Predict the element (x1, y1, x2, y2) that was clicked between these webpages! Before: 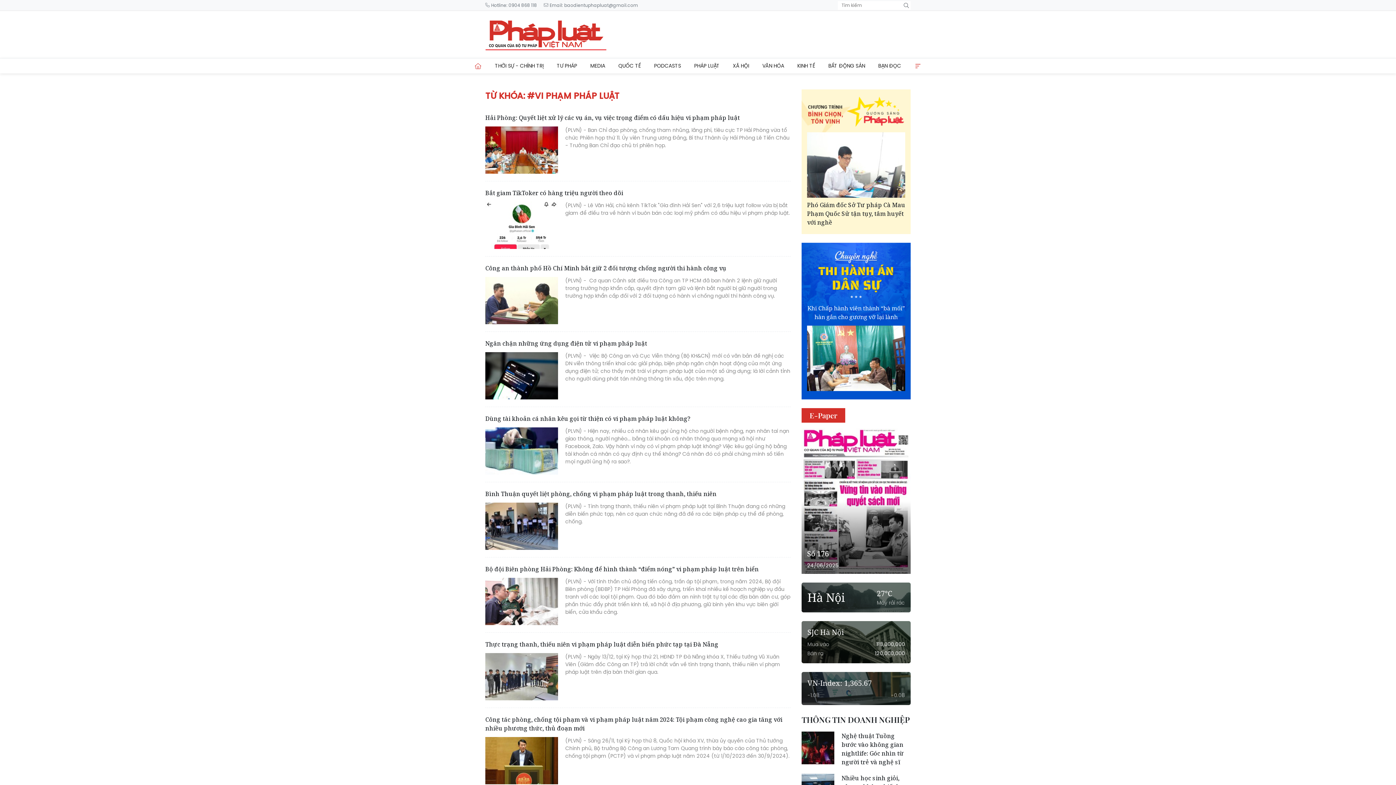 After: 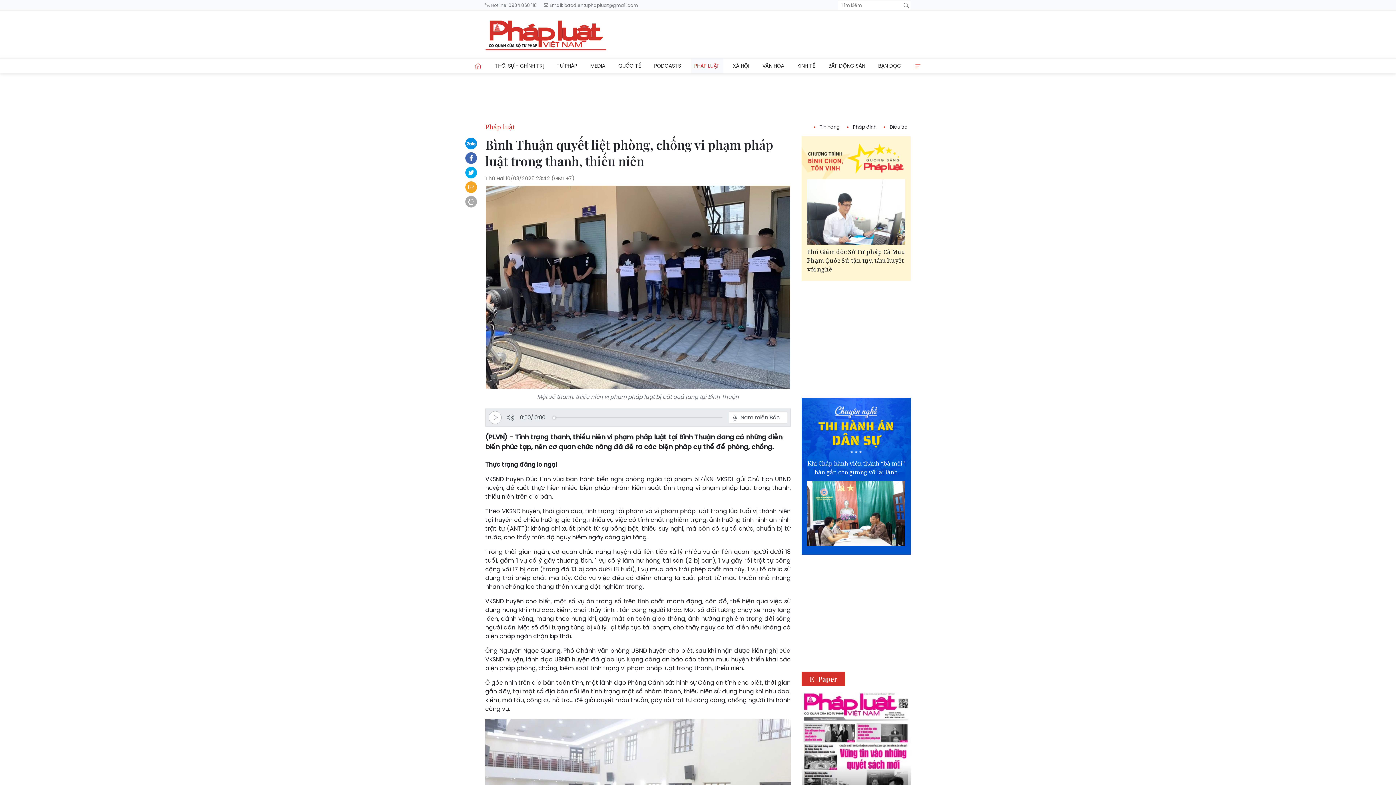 Action: bbox: (485, 502, 558, 550)